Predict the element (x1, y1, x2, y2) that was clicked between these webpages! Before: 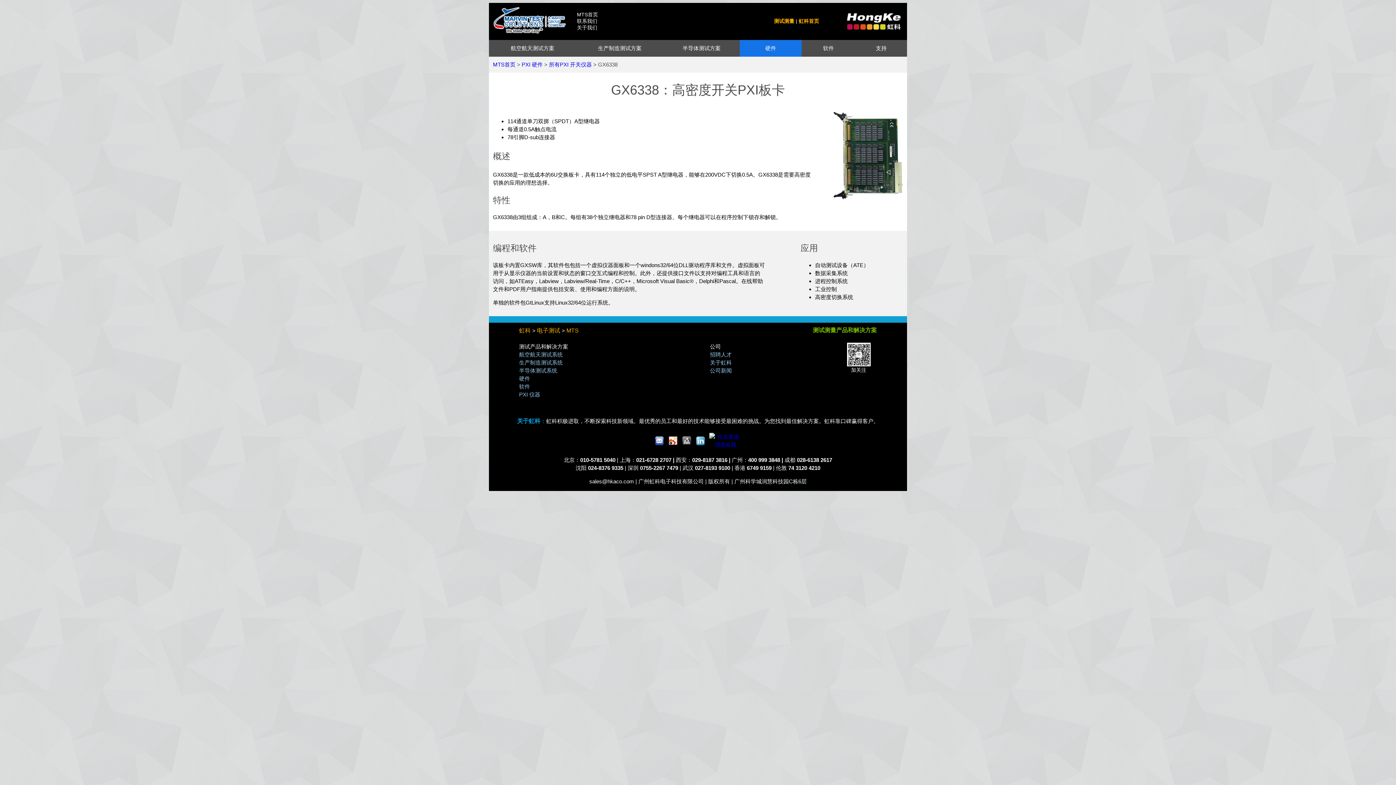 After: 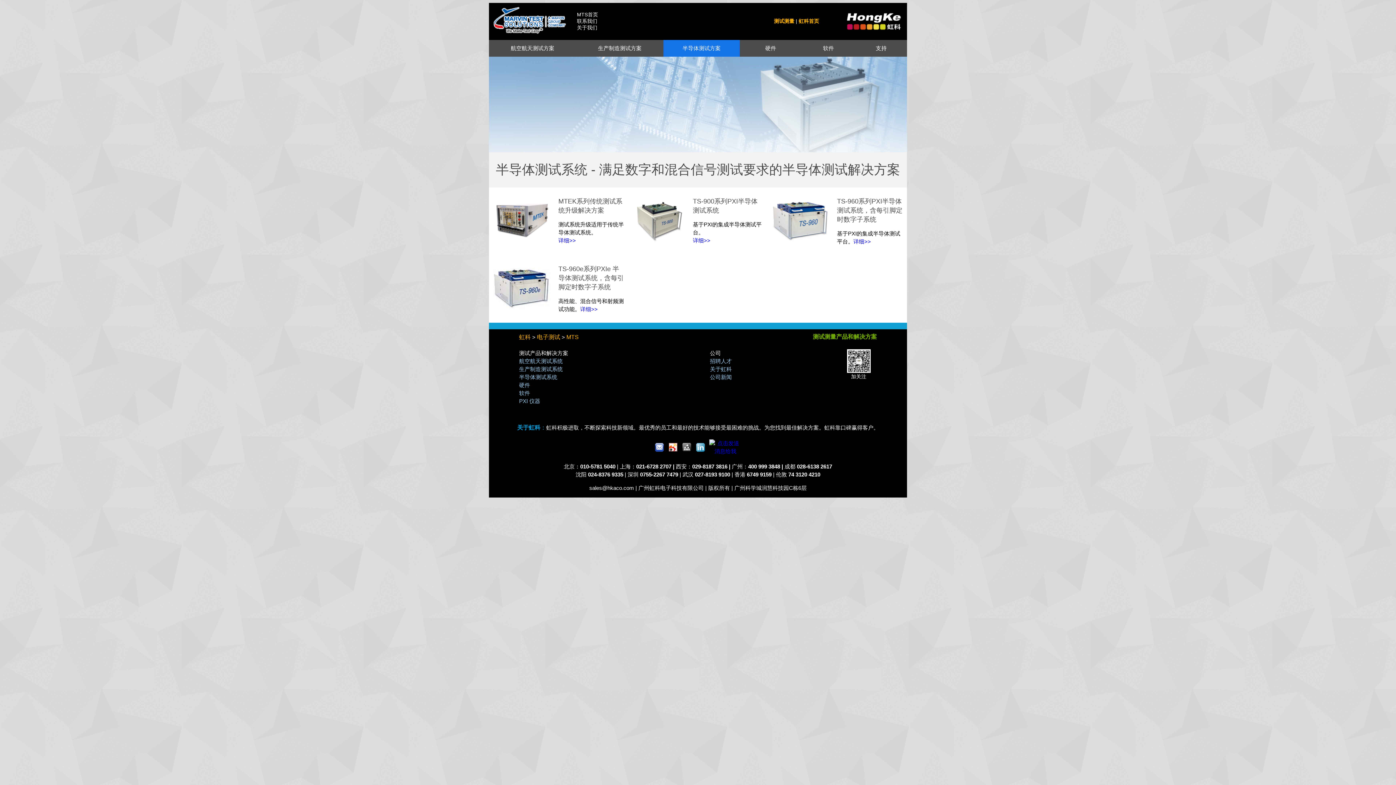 Action: bbox: (519, 367, 557, 373) label: 半导体测试系统